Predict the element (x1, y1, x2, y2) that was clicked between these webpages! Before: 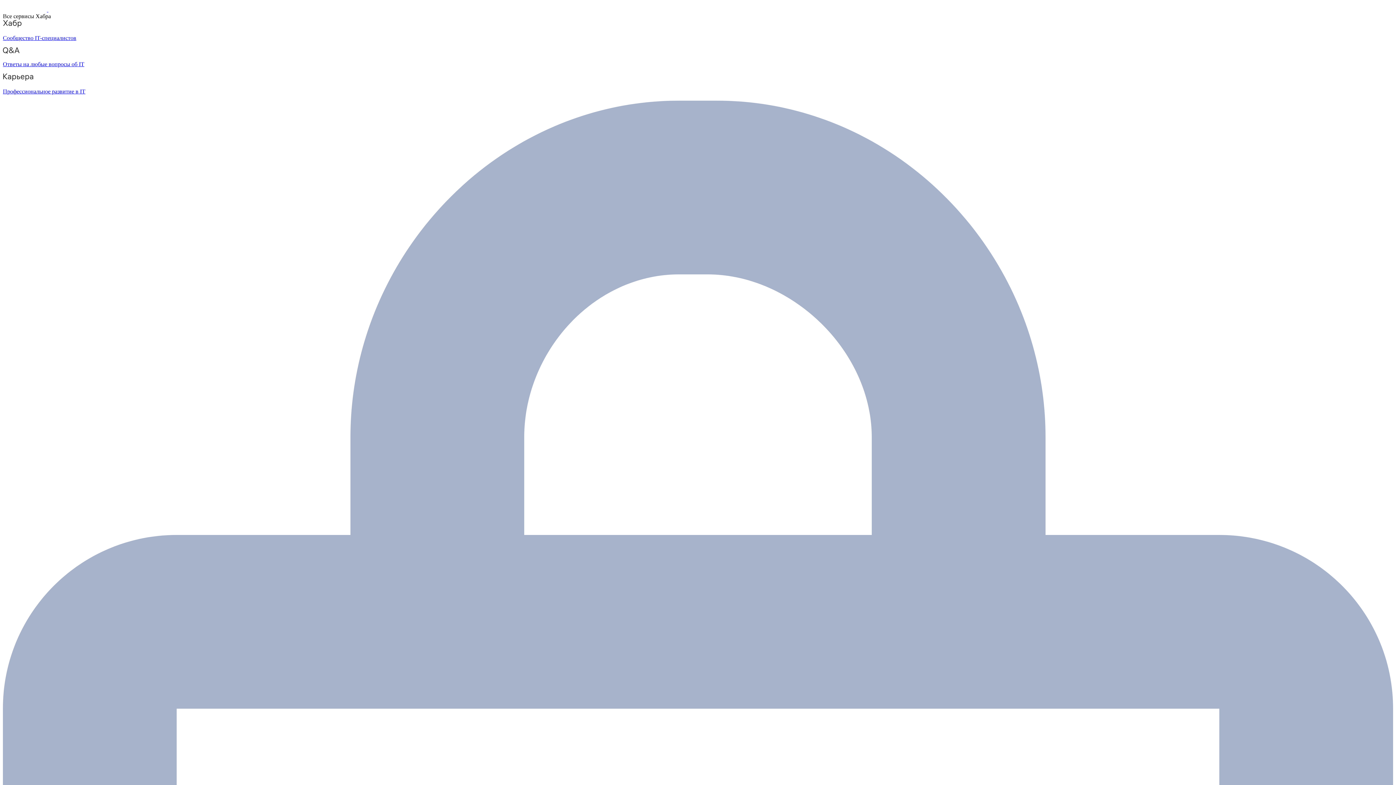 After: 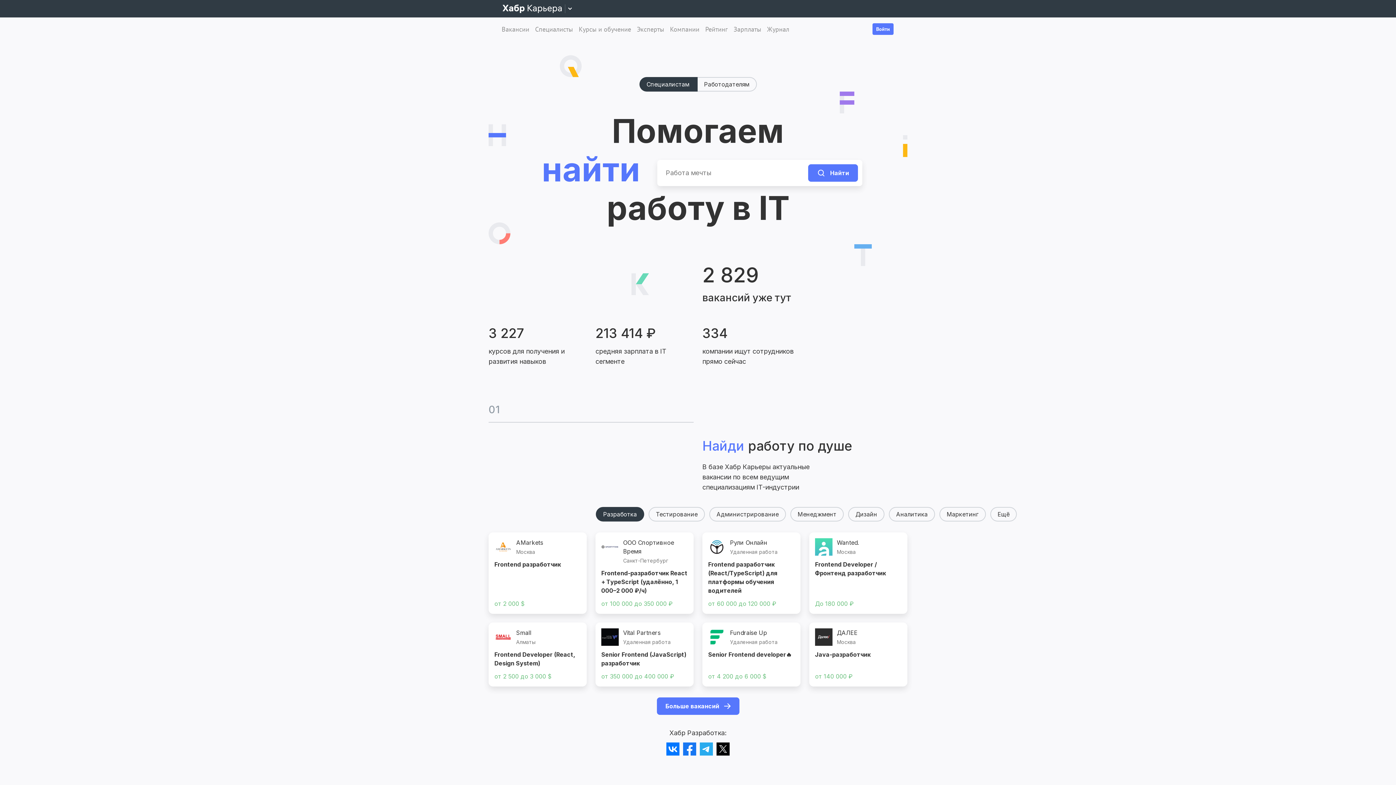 Action: label: Профессиональное развитие в IT bbox: (2, 73, 1393, 94)